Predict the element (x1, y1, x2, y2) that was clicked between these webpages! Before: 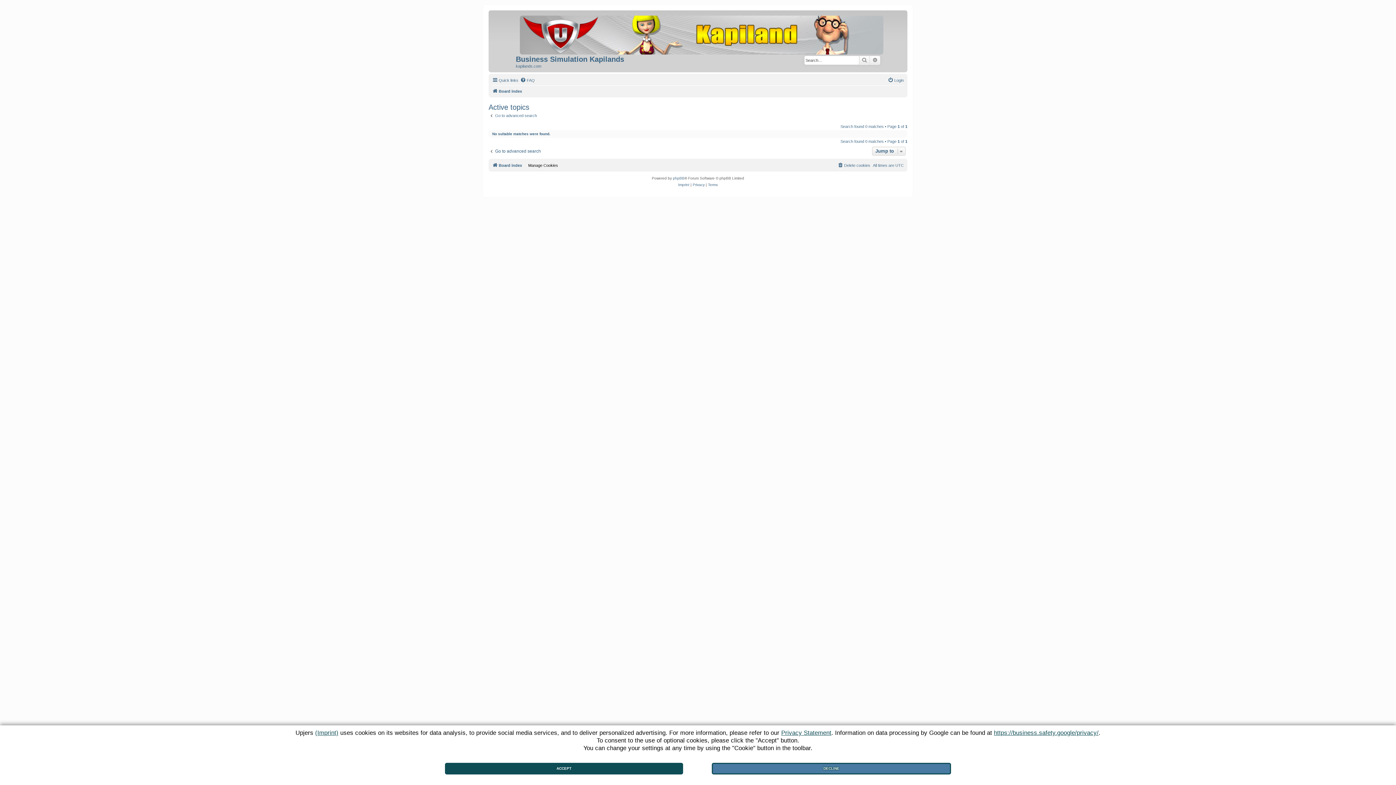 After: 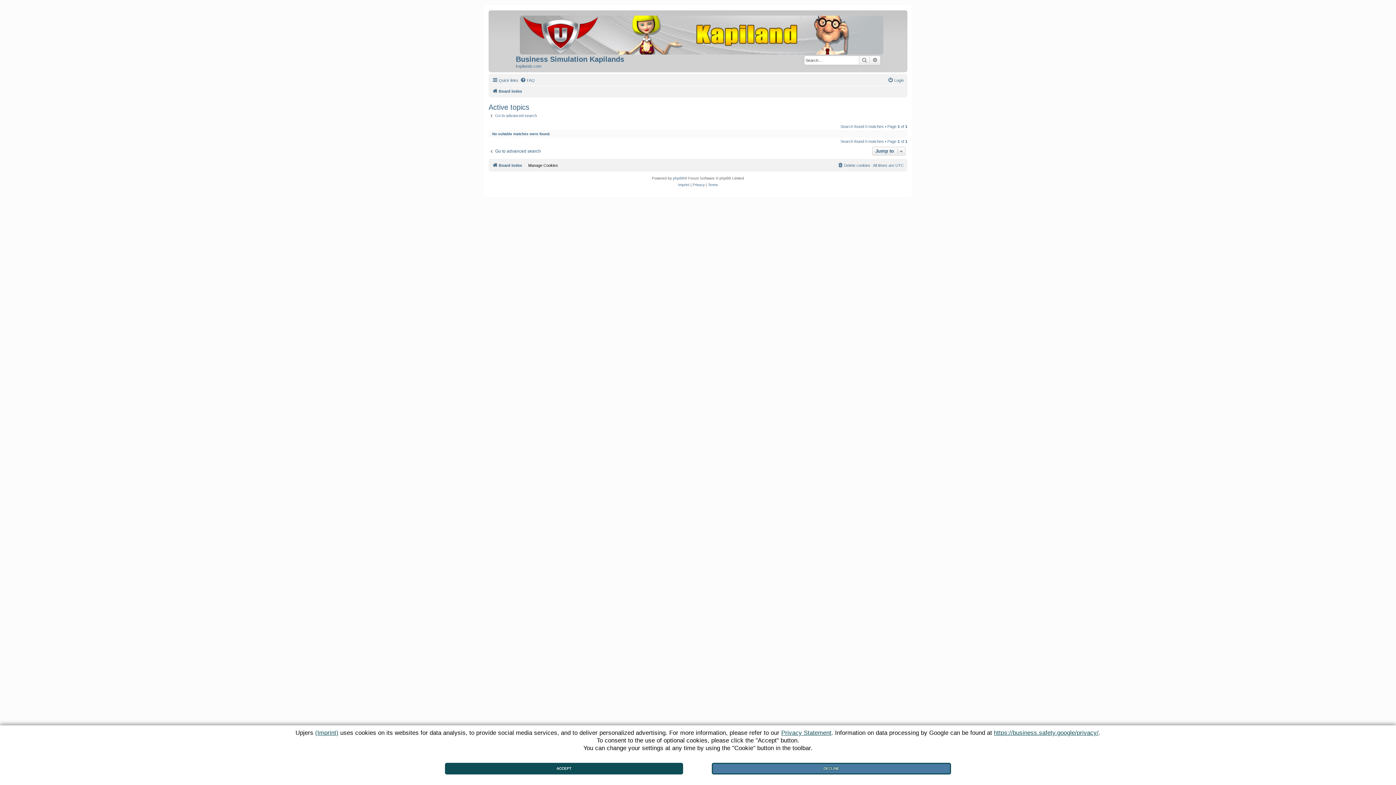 Action: label: Privacy Statement bbox: (781, 729, 831, 737)